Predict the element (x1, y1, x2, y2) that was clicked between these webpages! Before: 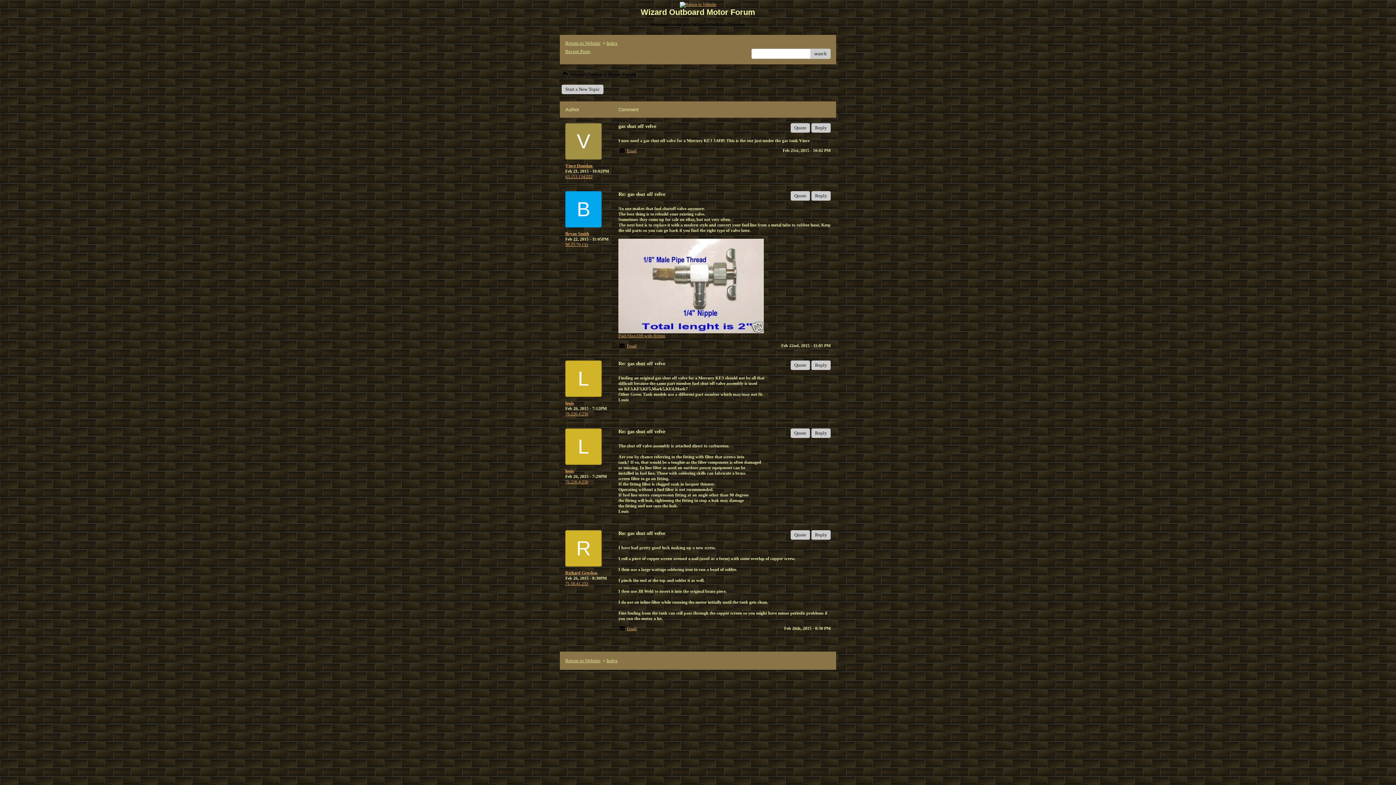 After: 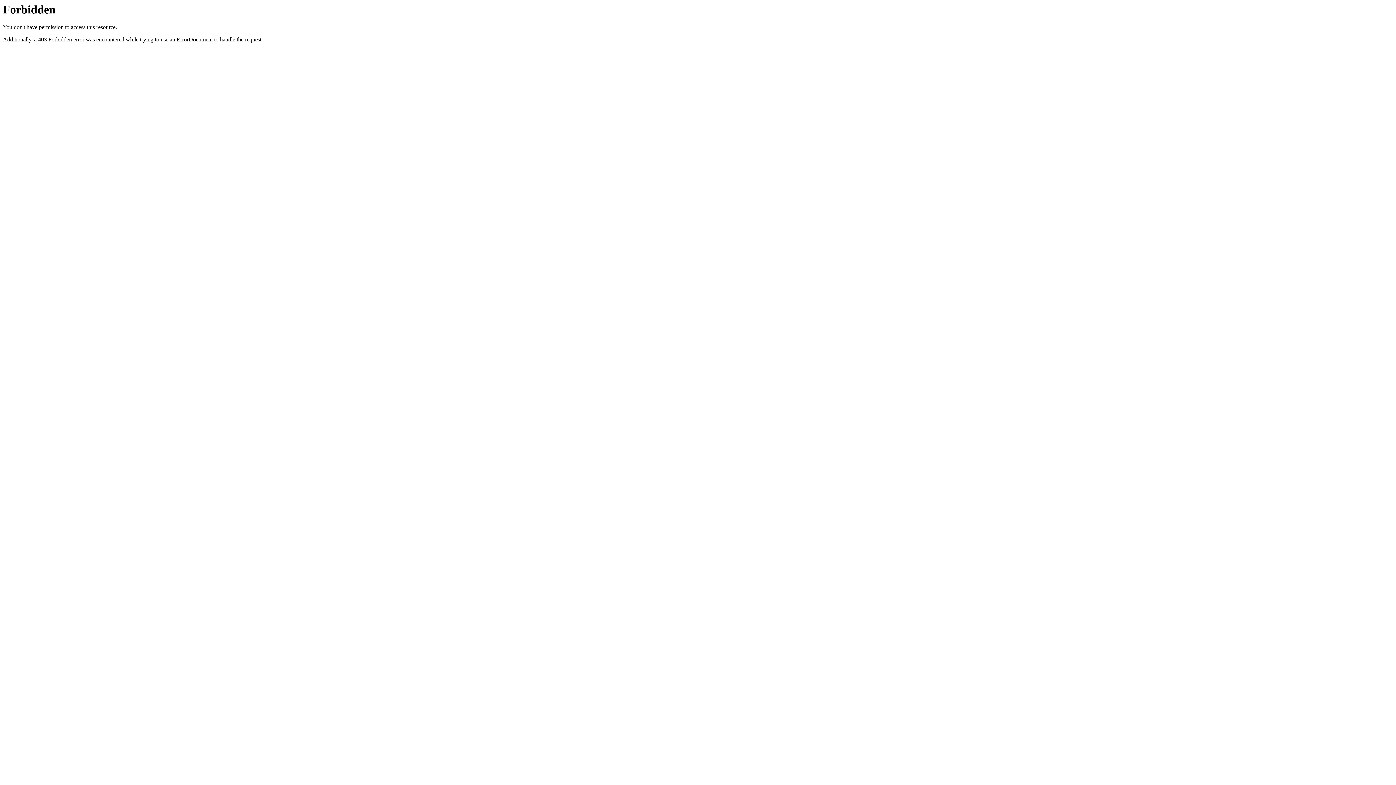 Action: label: Return to Website bbox: (565, 40, 600, 45)